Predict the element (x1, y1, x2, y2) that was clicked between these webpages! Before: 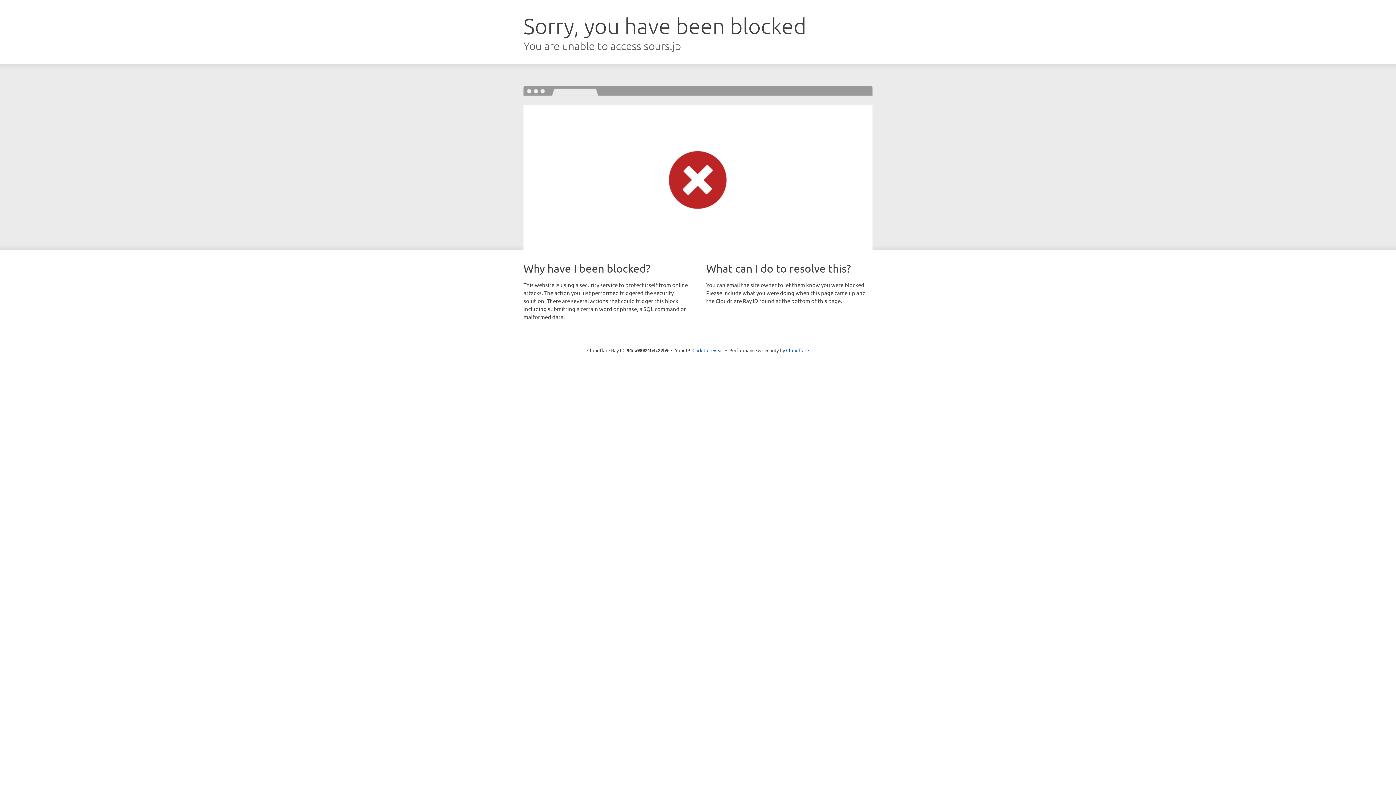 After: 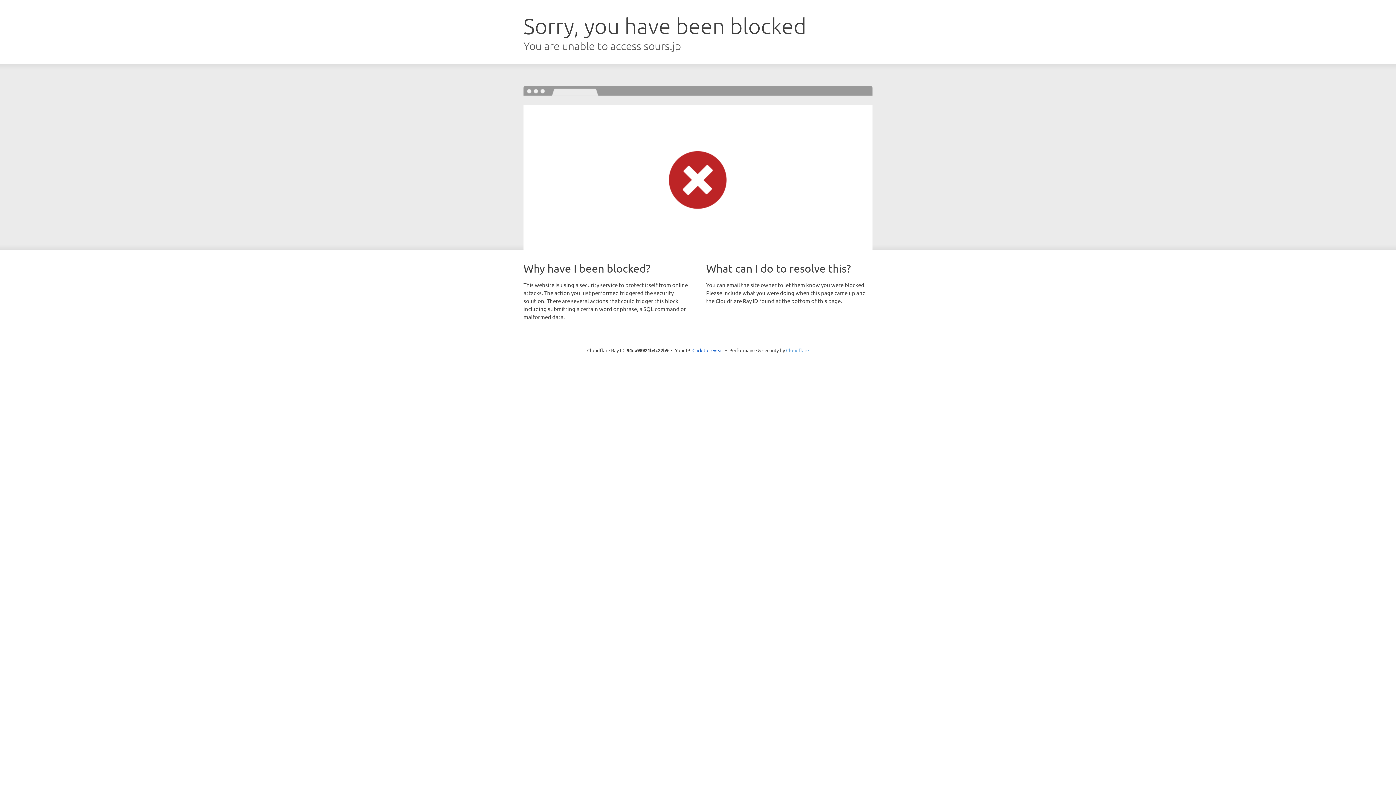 Action: bbox: (786, 347, 809, 353) label: Cloudflare